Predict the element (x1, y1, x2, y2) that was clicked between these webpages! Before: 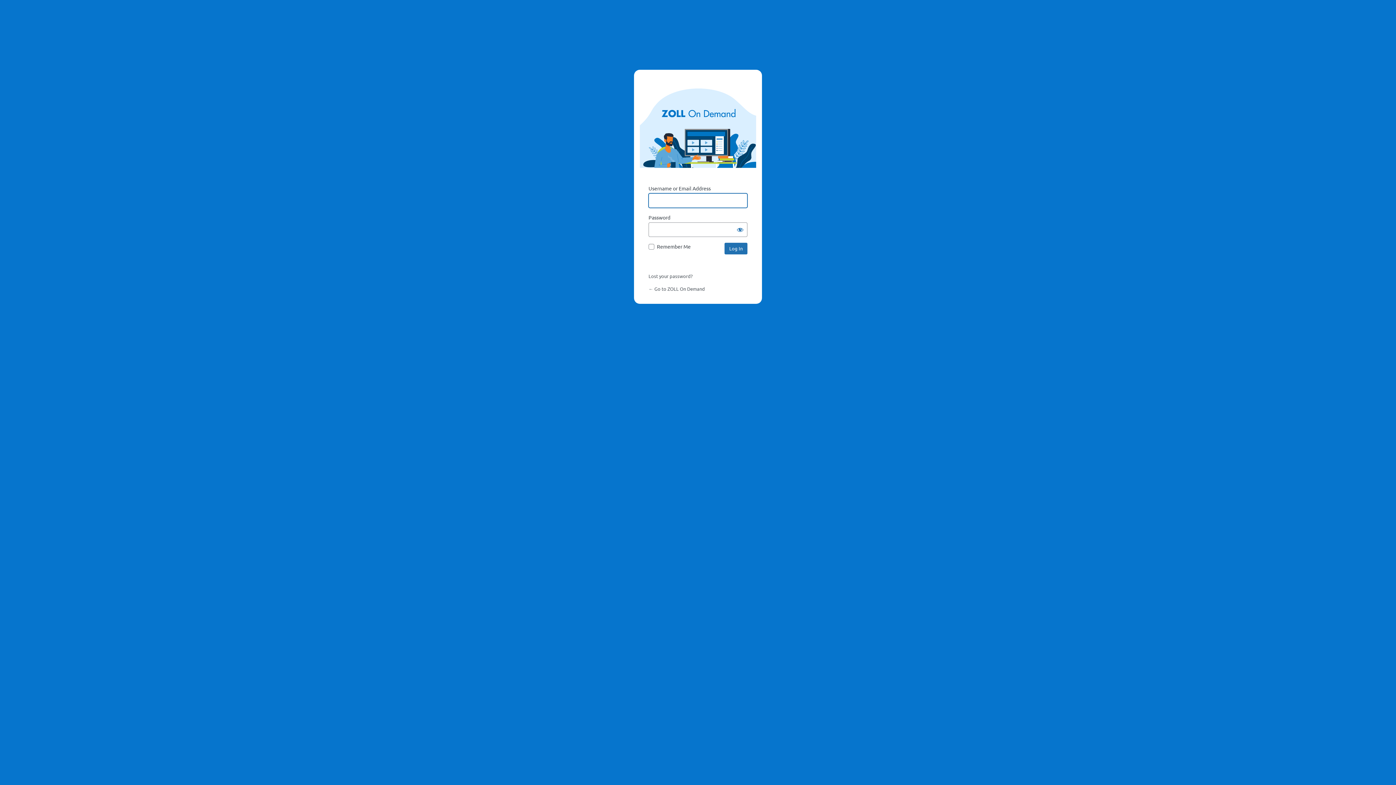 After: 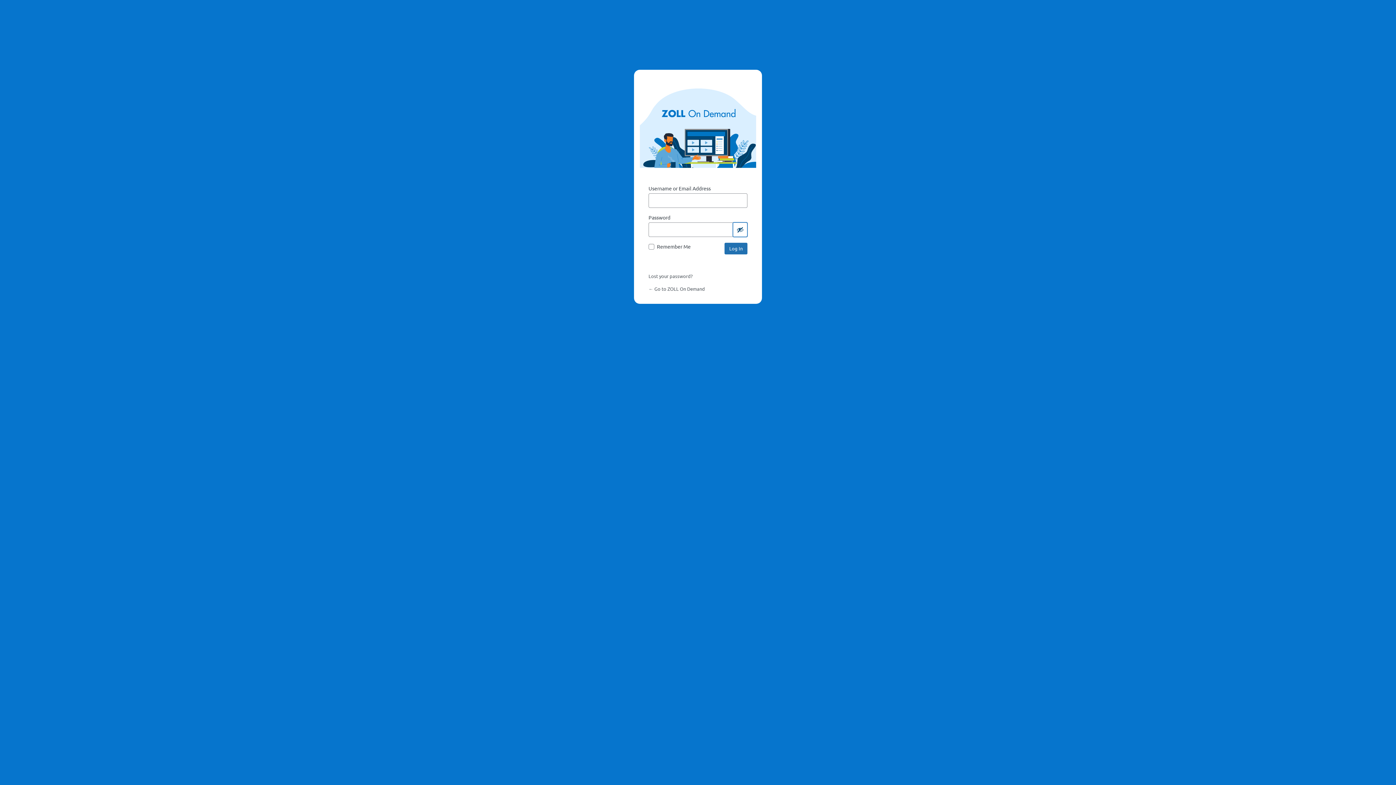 Action: bbox: (733, 222, 747, 237) label: Show password